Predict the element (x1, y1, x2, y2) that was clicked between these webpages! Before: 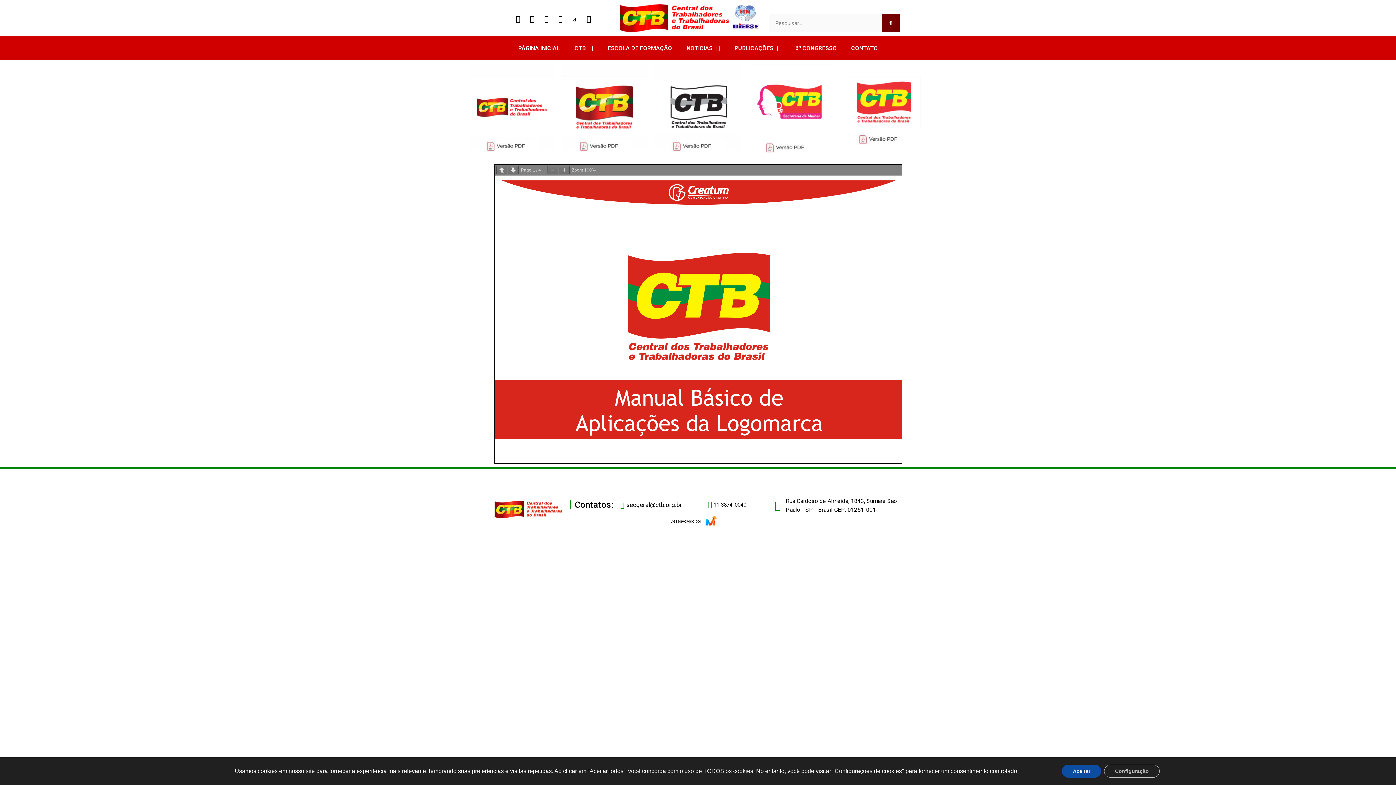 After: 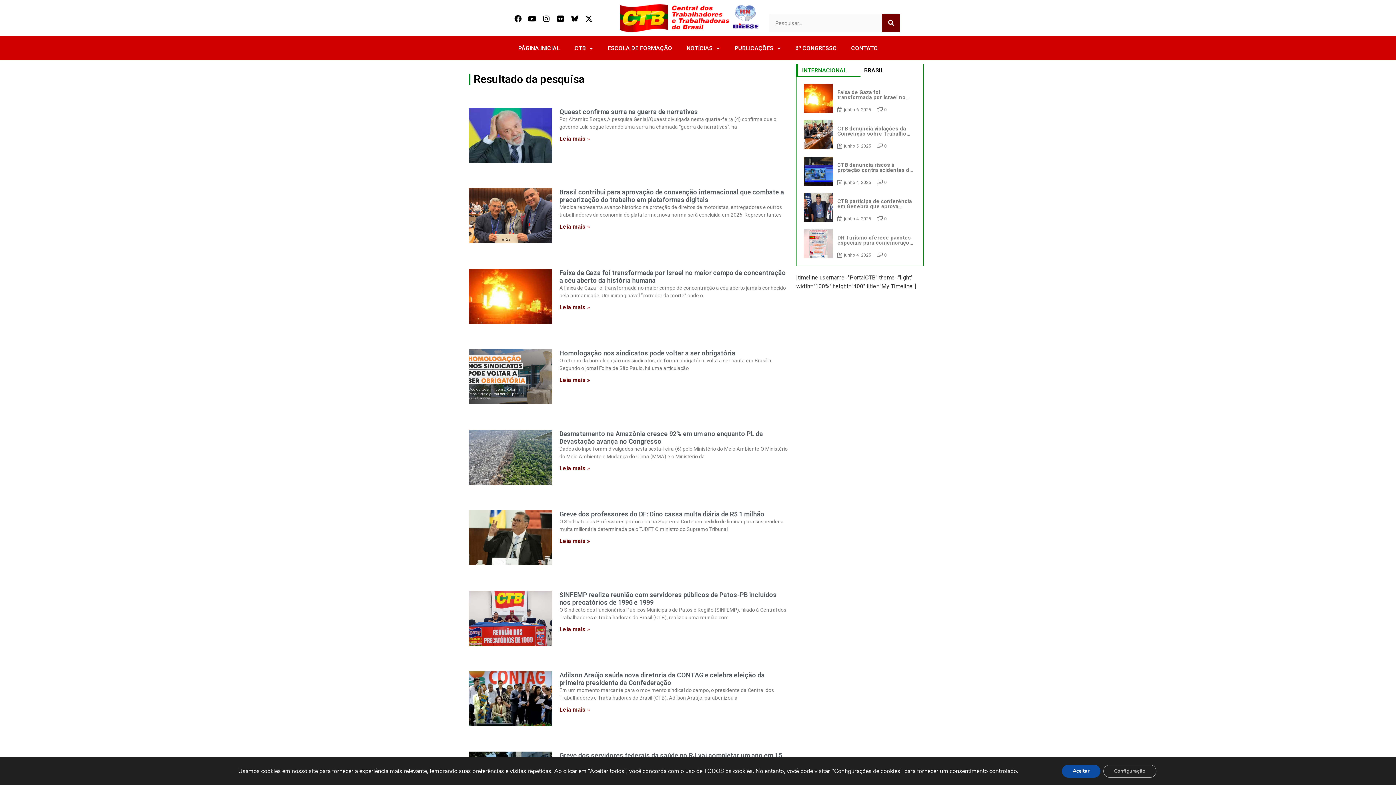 Action: bbox: (882, 14, 900, 32) label: Search